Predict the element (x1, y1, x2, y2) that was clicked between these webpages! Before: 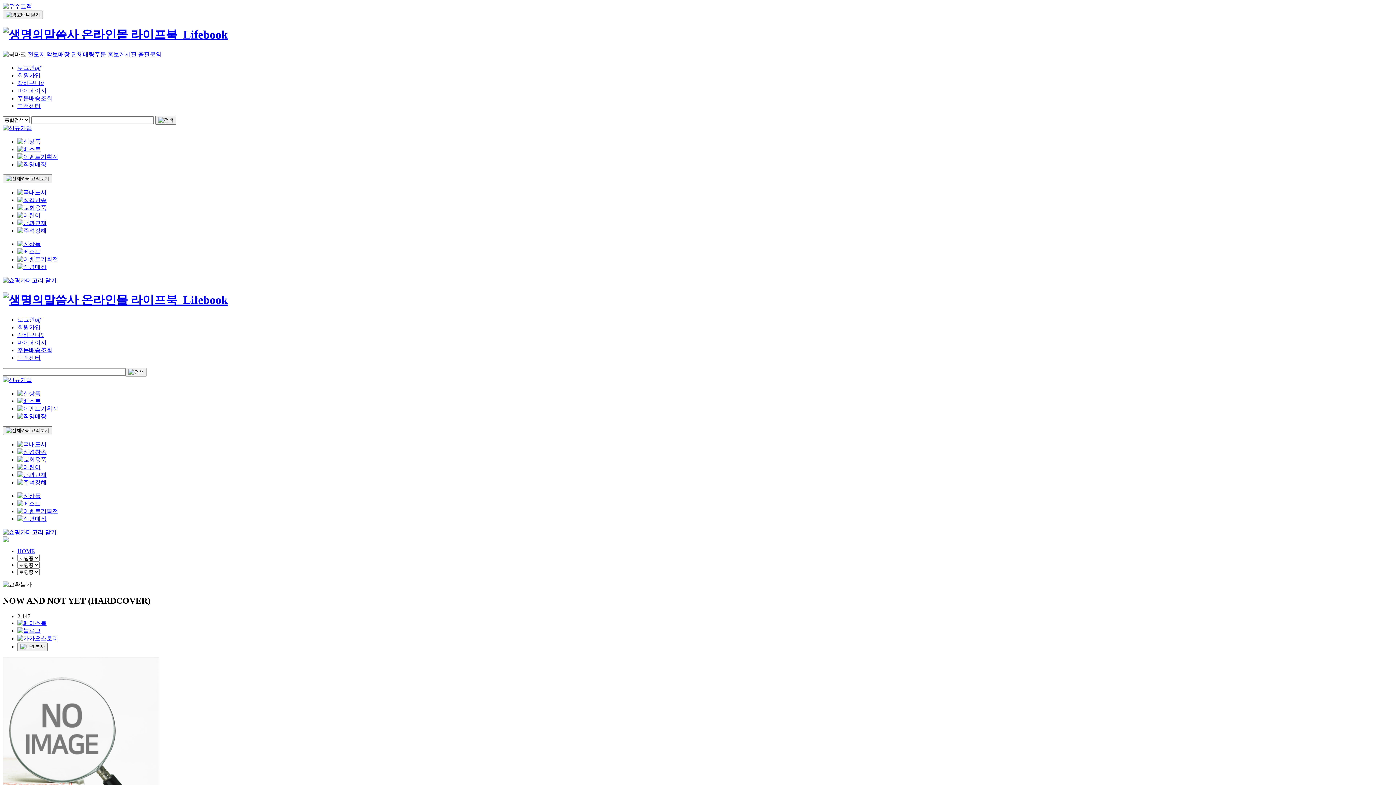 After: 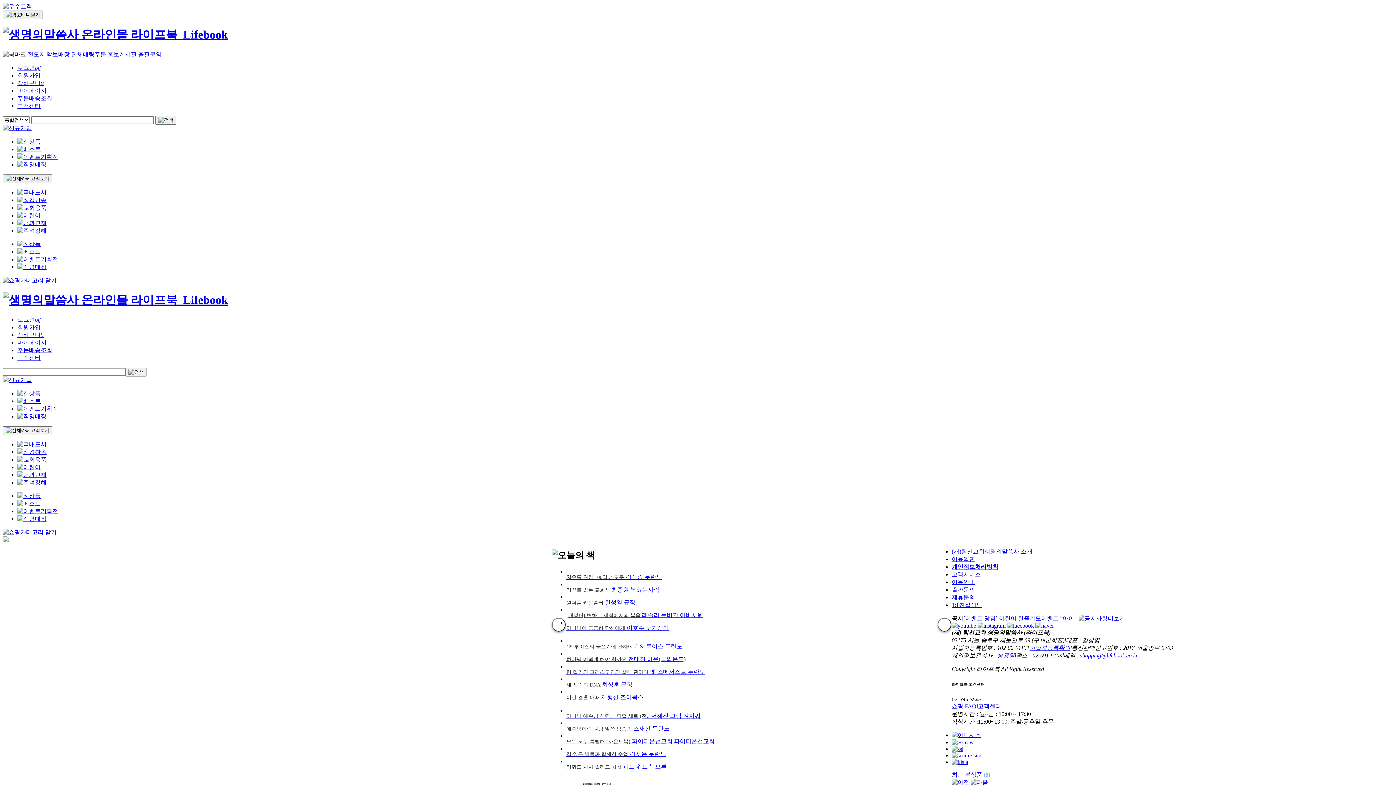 Action: bbox: (17, 548, 34, 554) label: HOME